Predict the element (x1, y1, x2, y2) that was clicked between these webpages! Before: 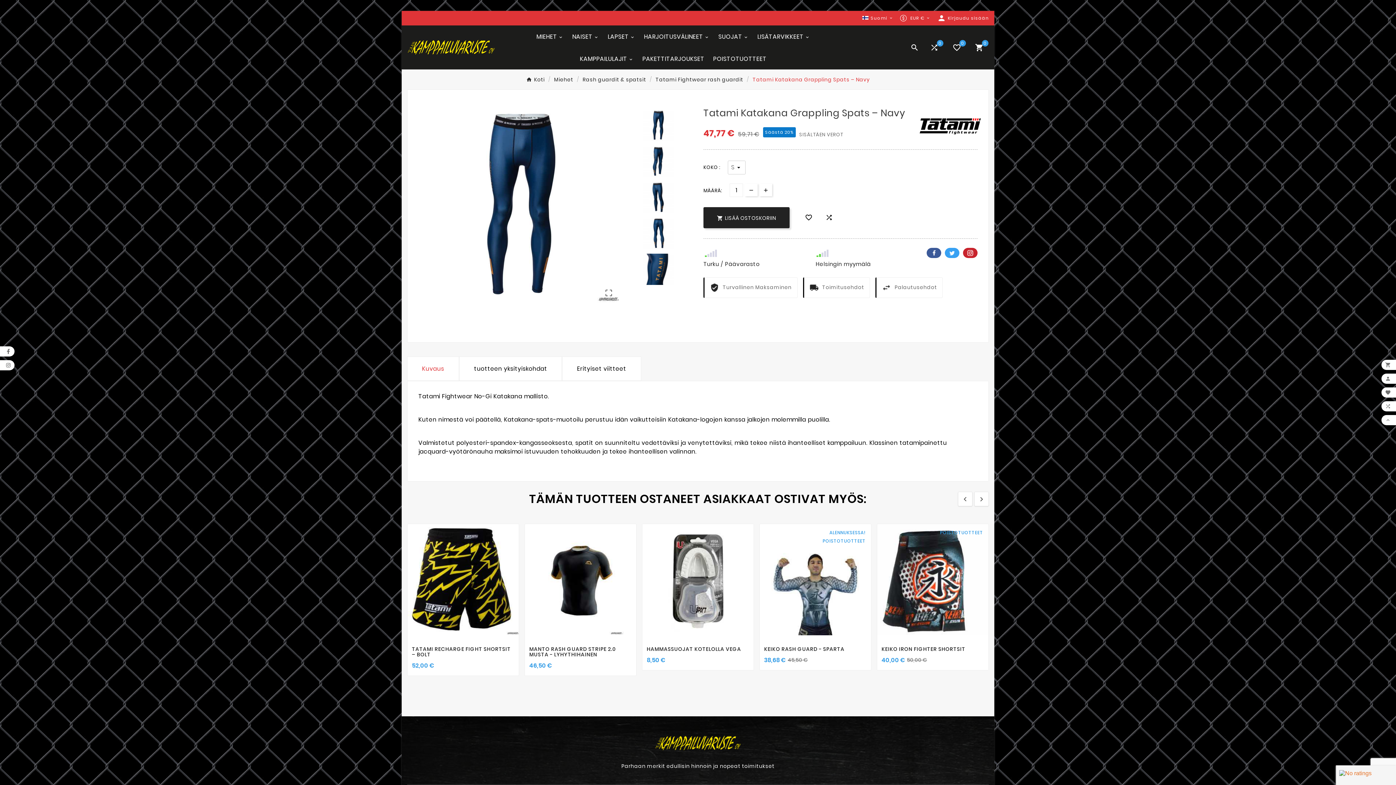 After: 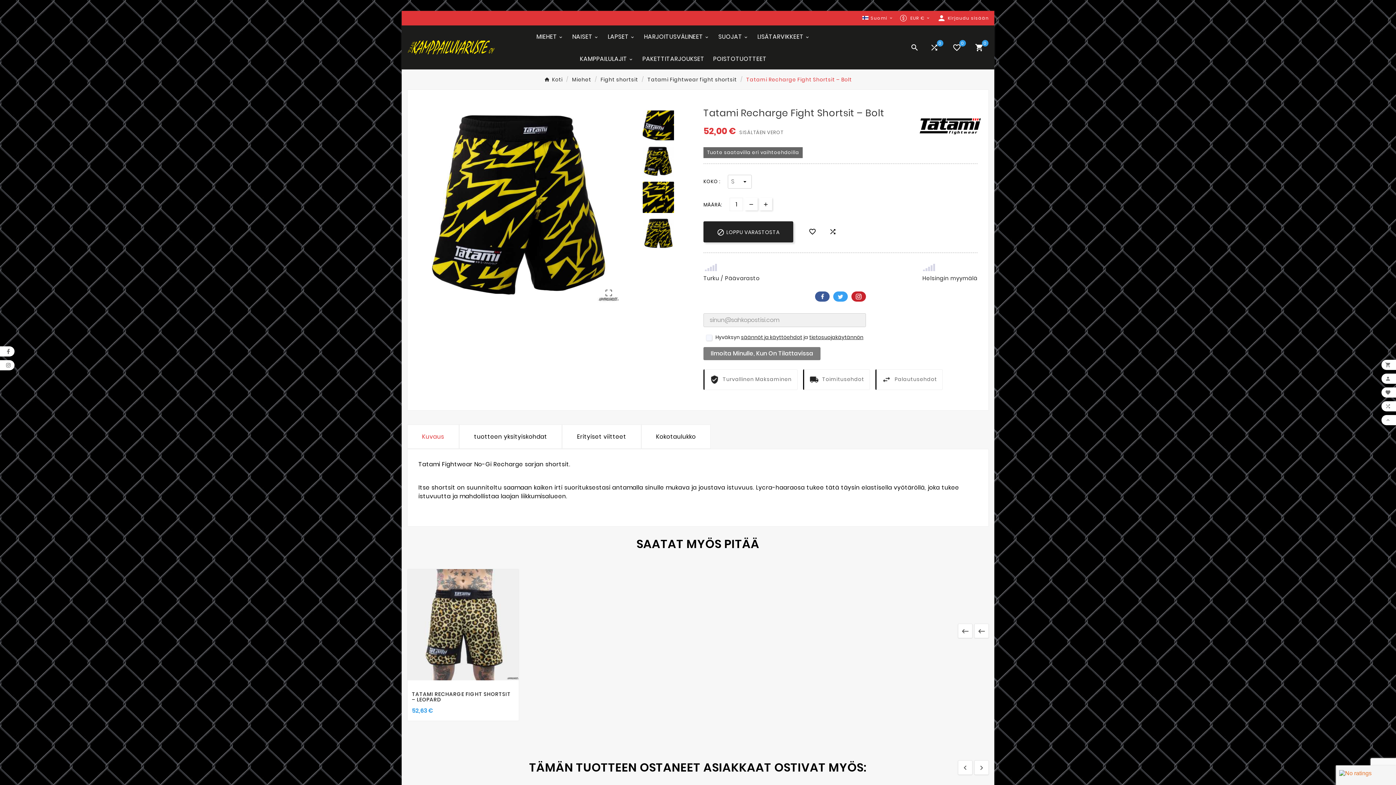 Action: bbox: (407, 524, 518, 635)